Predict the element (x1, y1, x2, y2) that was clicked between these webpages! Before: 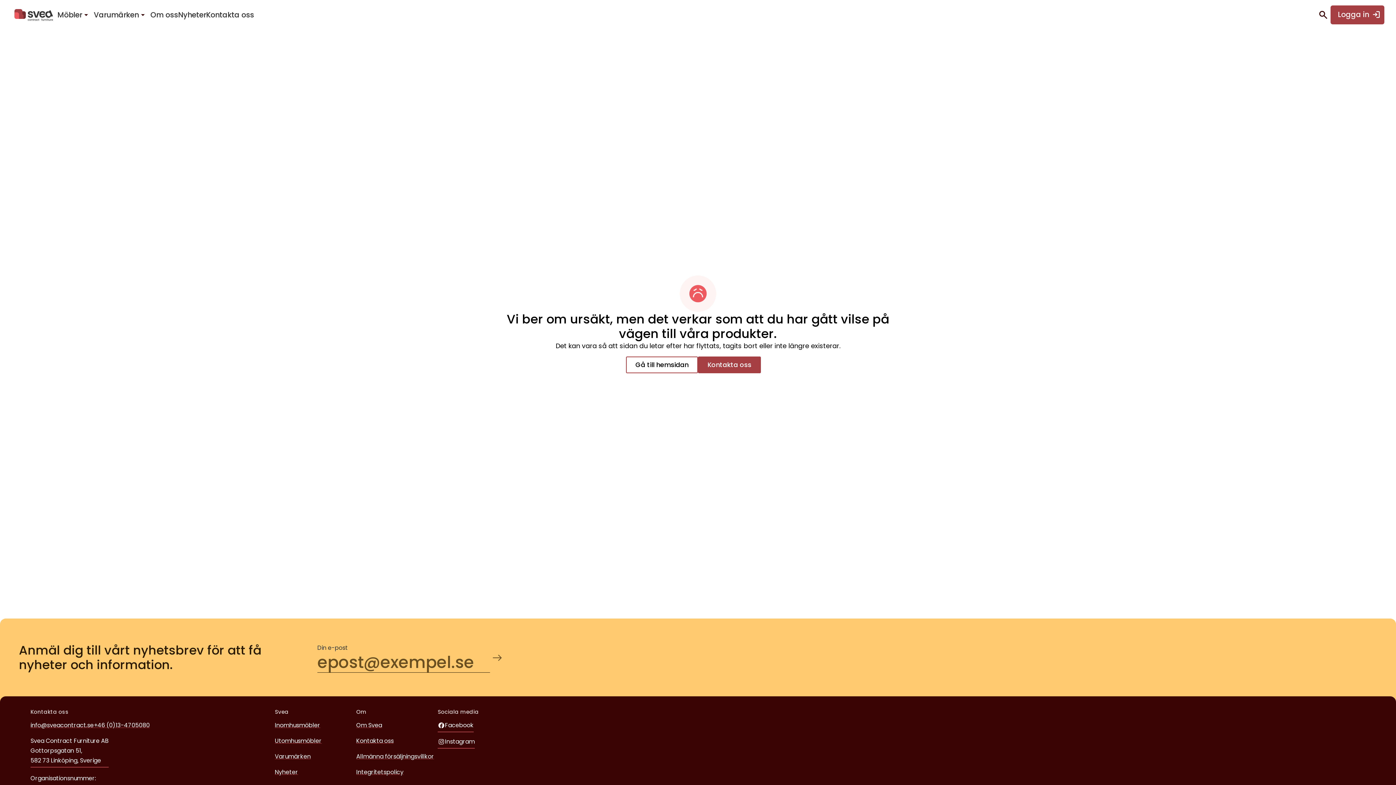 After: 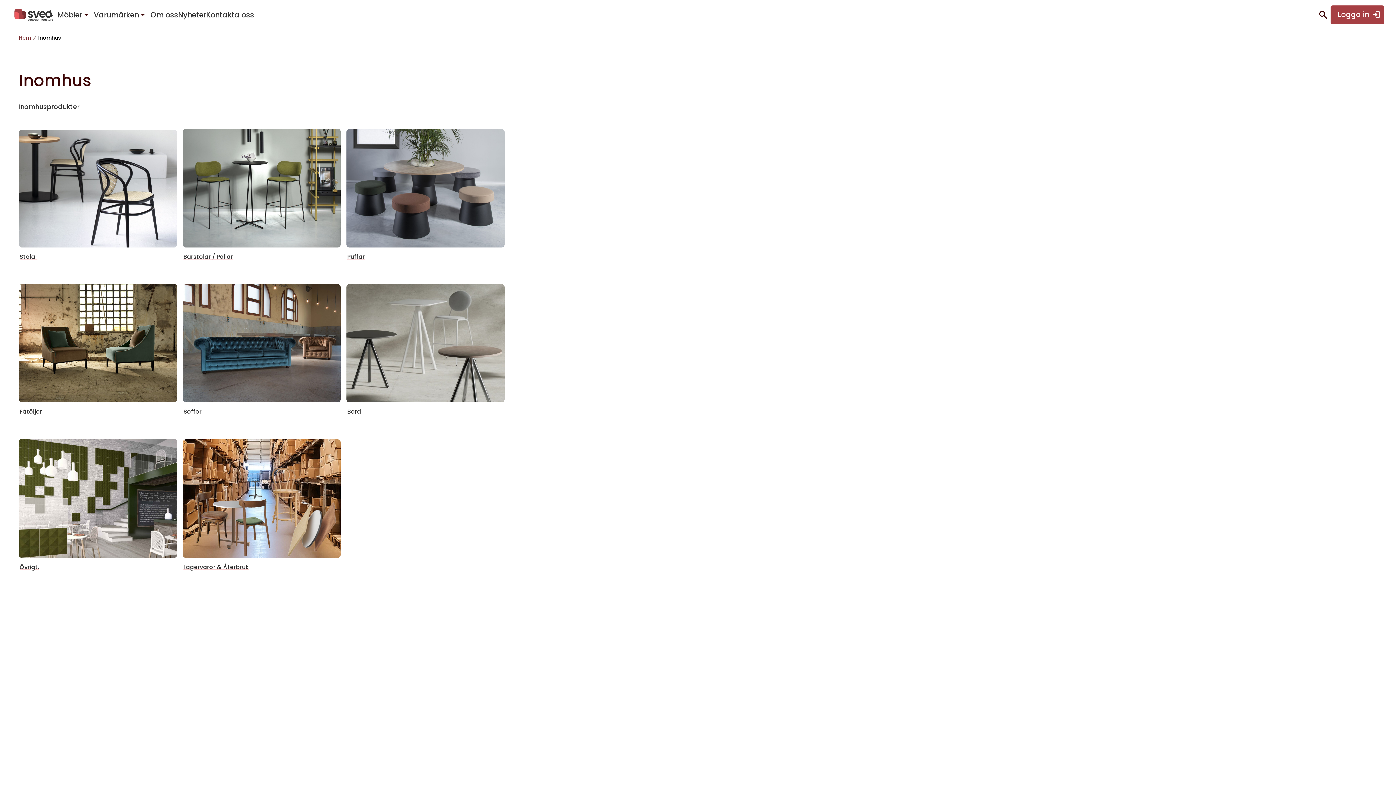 Action: bbox: (274, 719, 353, 732) label: Inomhusmöbler